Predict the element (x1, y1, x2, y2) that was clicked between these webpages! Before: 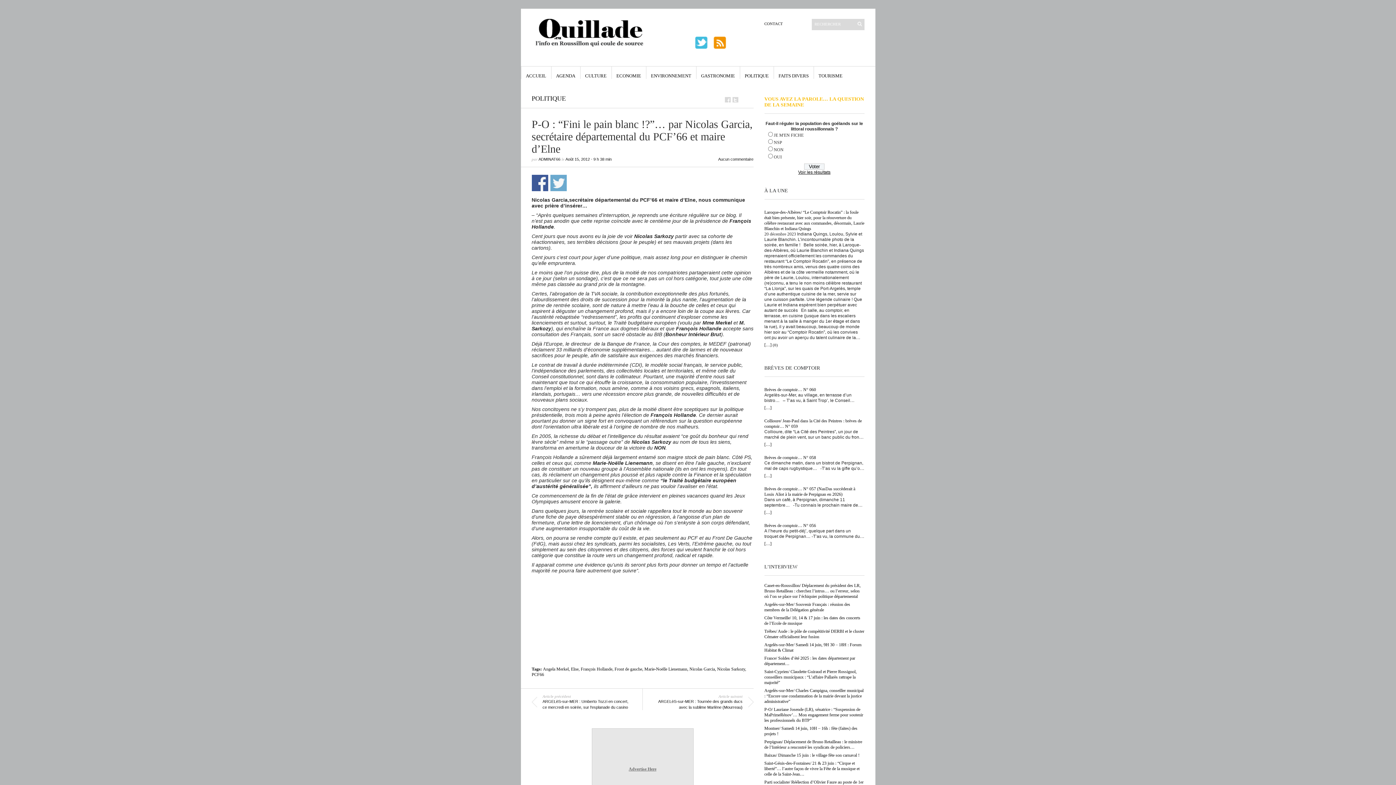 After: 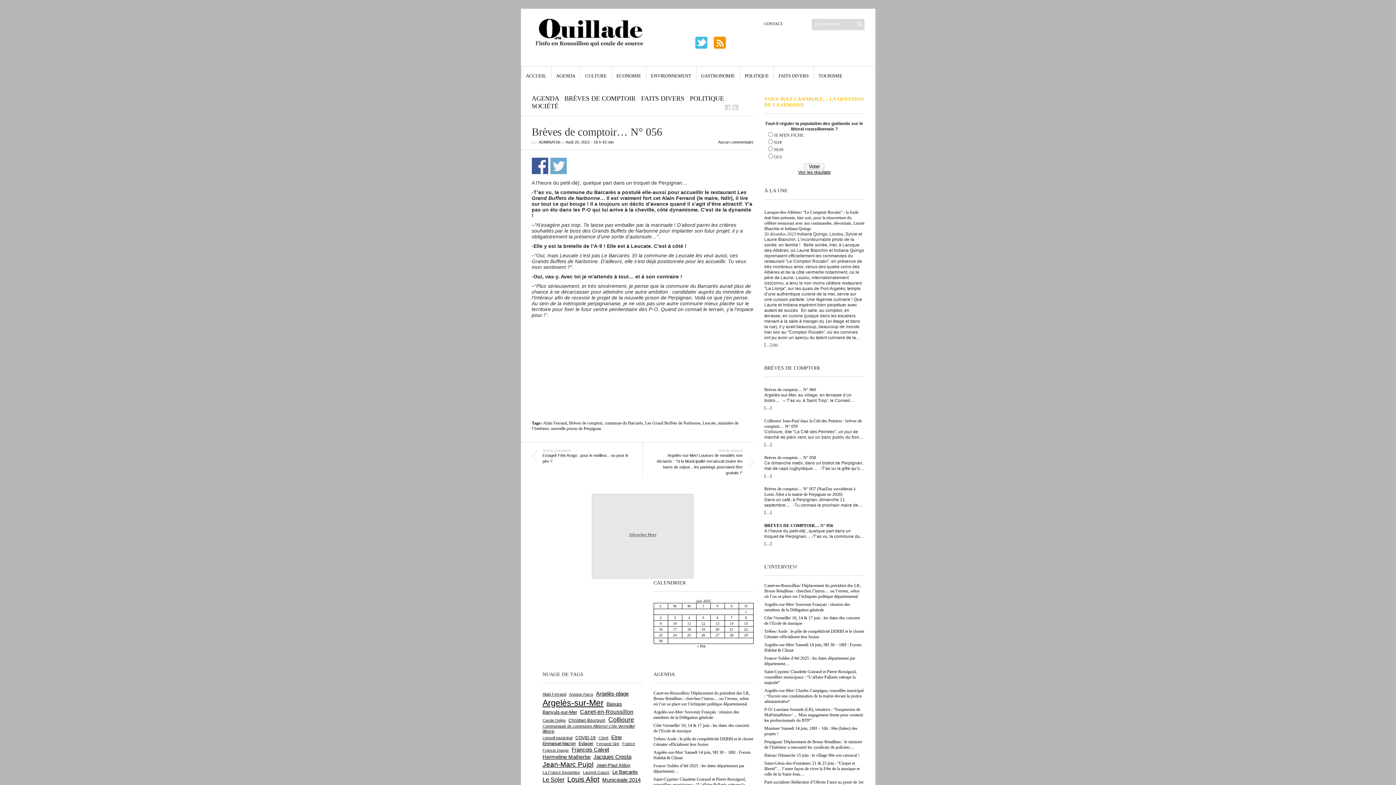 Action: label: Brèves de comptoir… N° 056 bbox: (764, 523, 864, 528)